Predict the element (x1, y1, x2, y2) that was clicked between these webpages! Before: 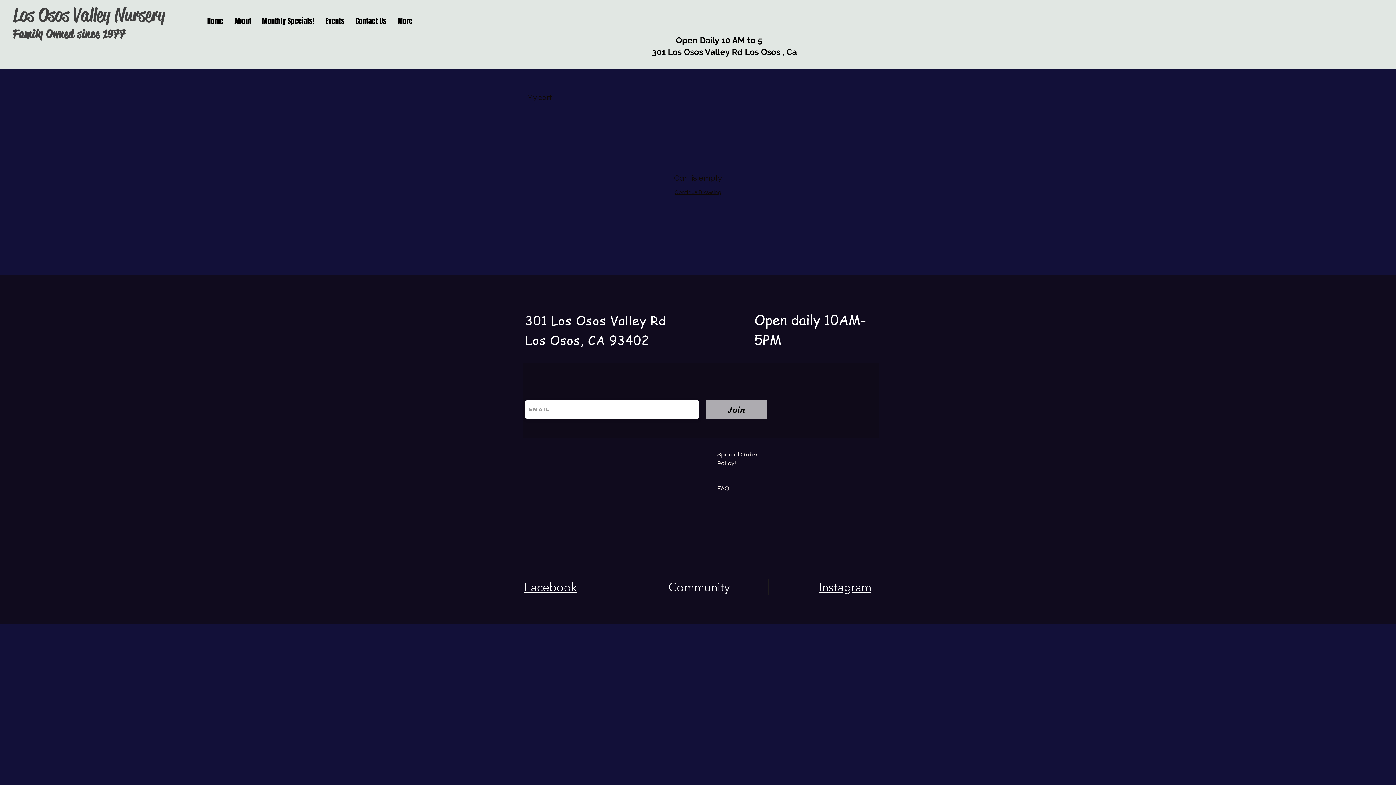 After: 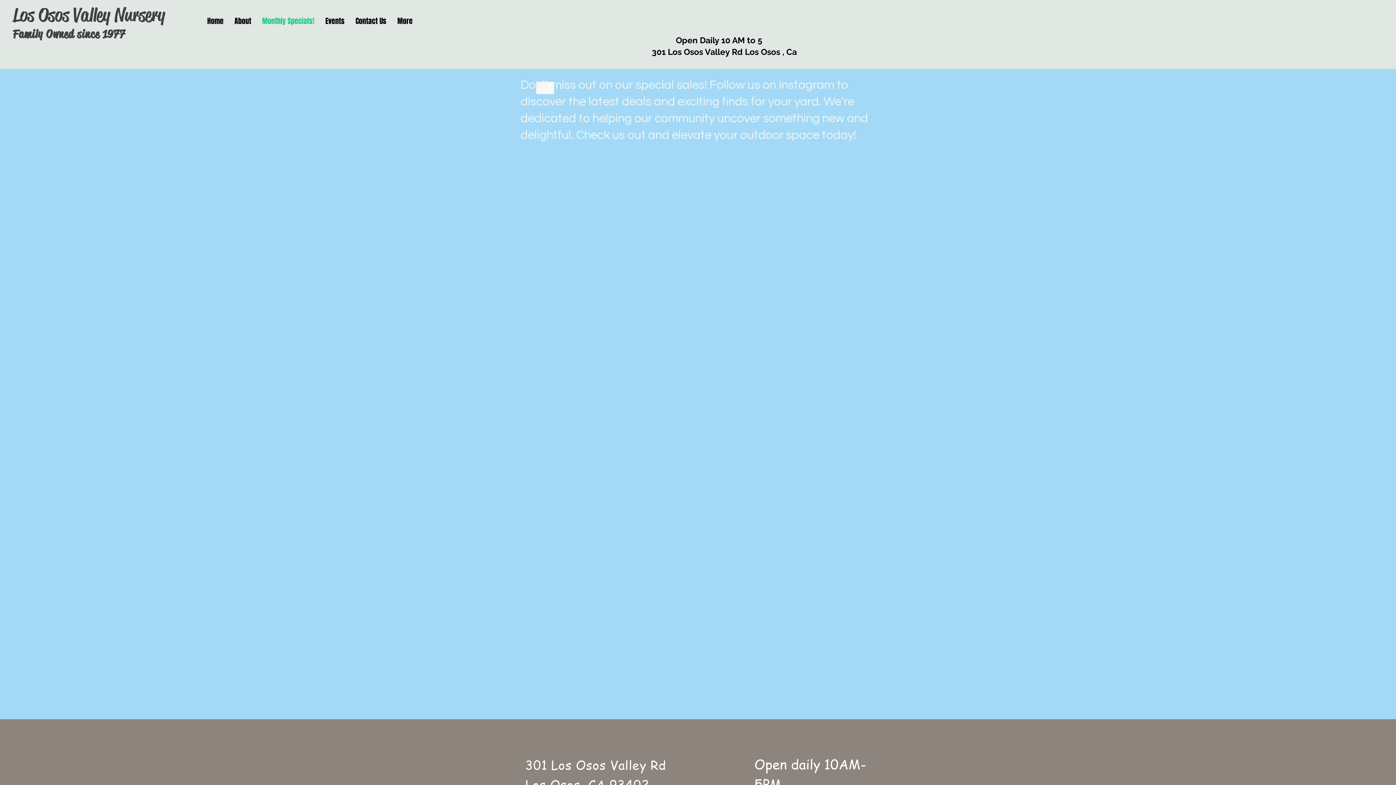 Action: label: Monthly Specials! bbox: (256, 7, 320, 34)